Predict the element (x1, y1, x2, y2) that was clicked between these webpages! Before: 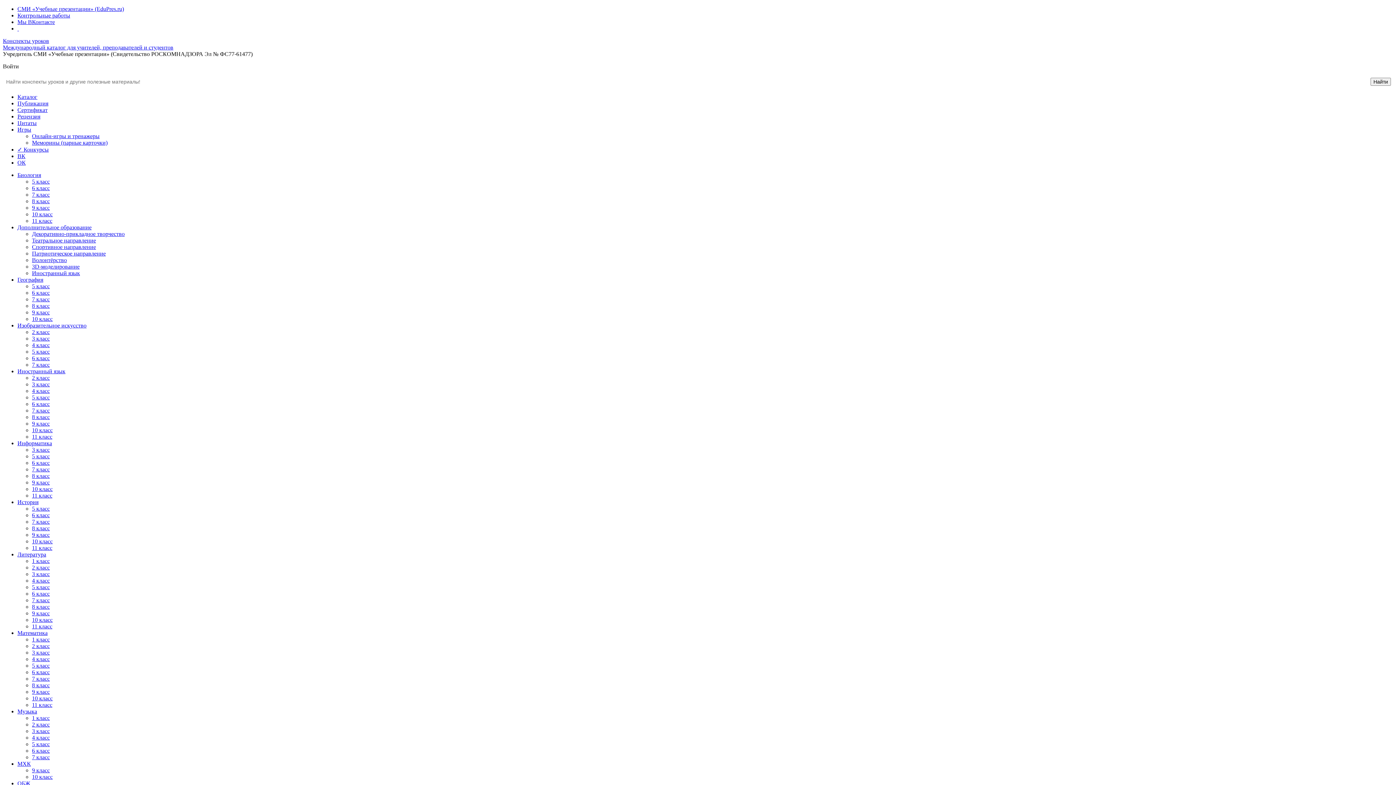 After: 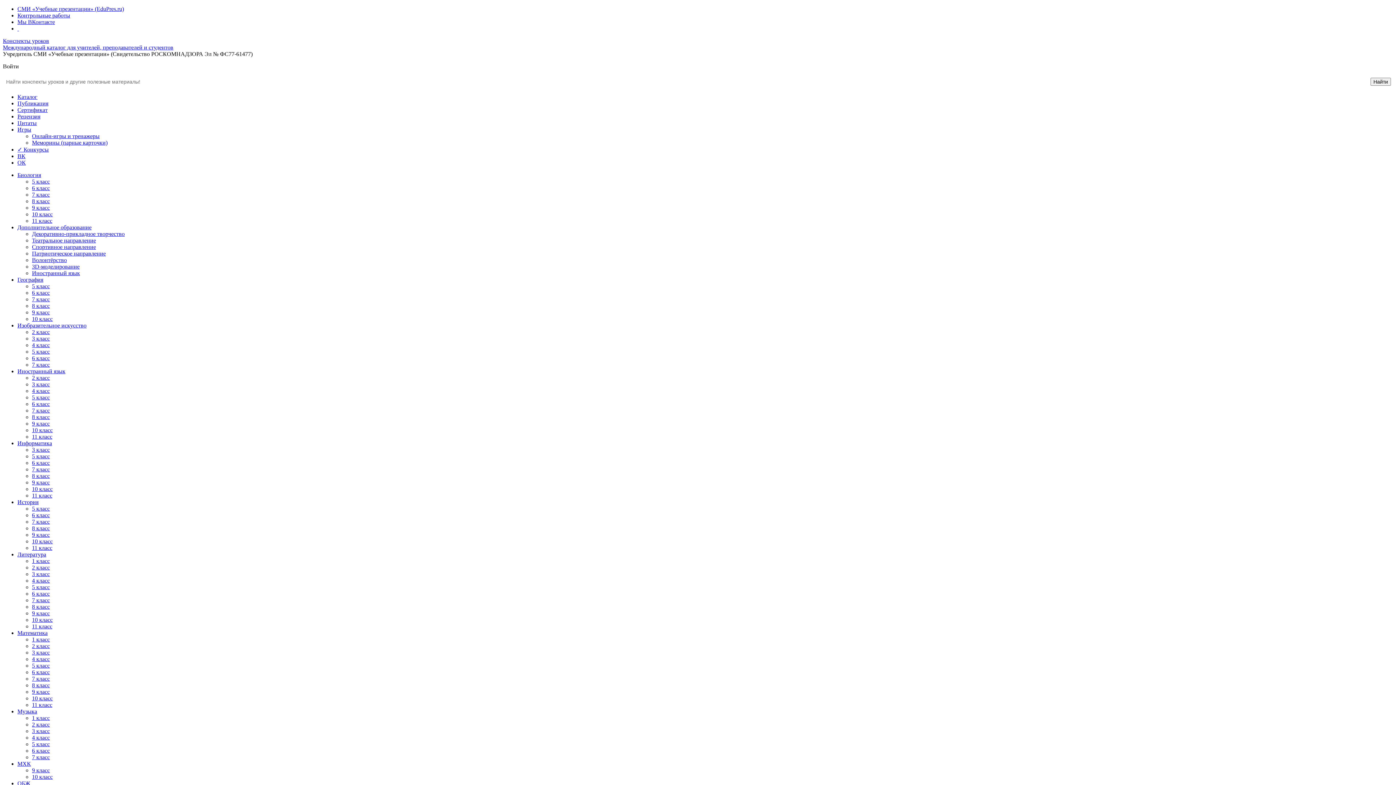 Action: label: 1 класс bbox: (32, 558, 49, 564)